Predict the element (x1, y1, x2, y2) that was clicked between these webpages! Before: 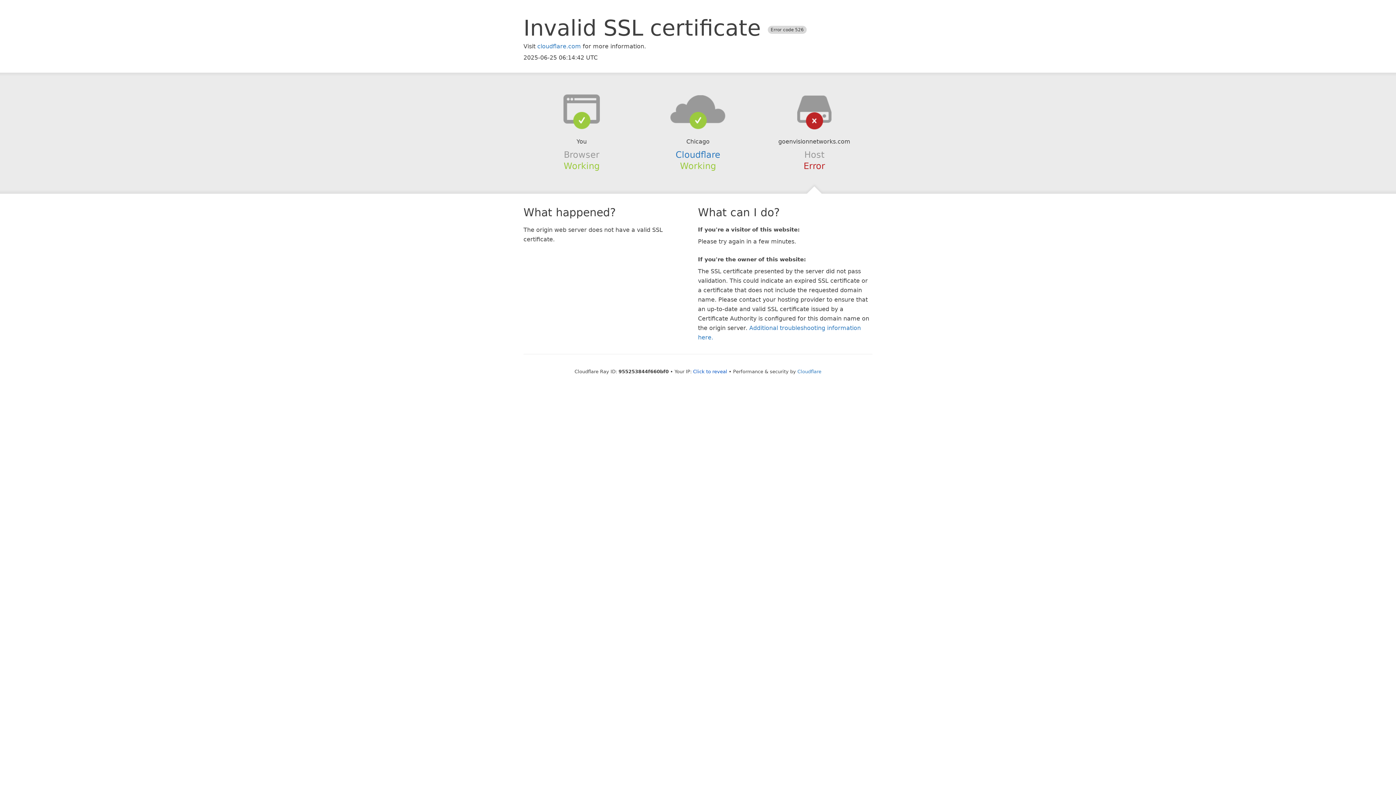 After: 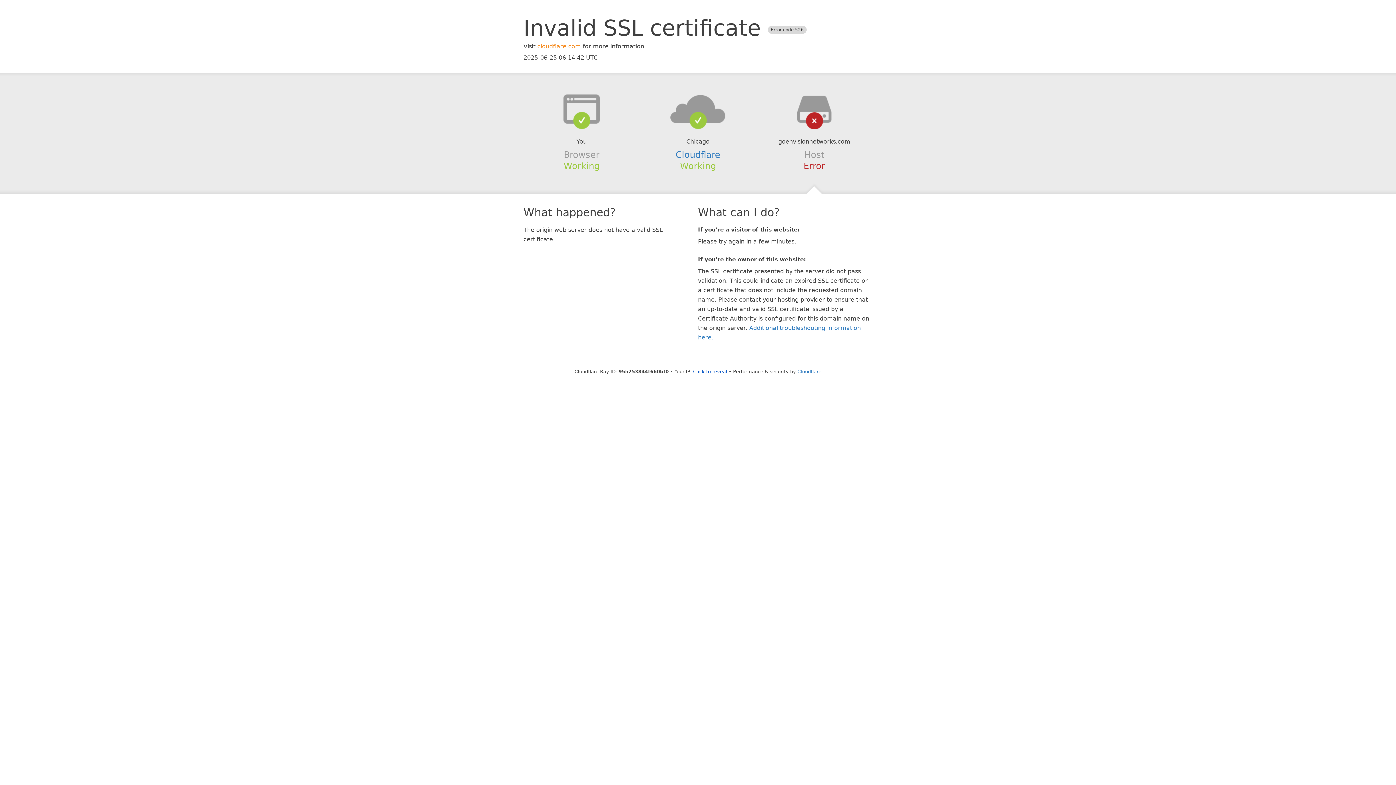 Action: label: cloudflare.com bbox: (537, 42, 581, 49)